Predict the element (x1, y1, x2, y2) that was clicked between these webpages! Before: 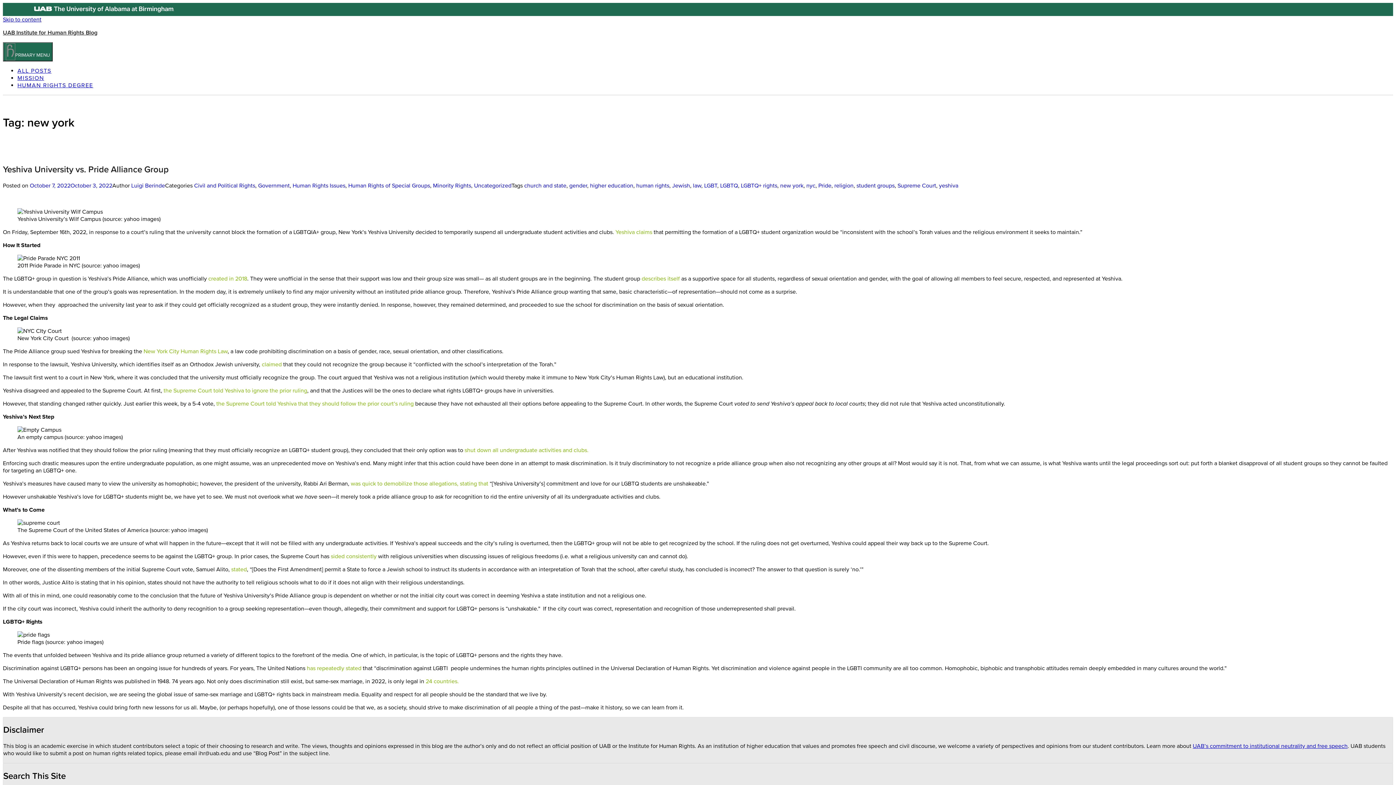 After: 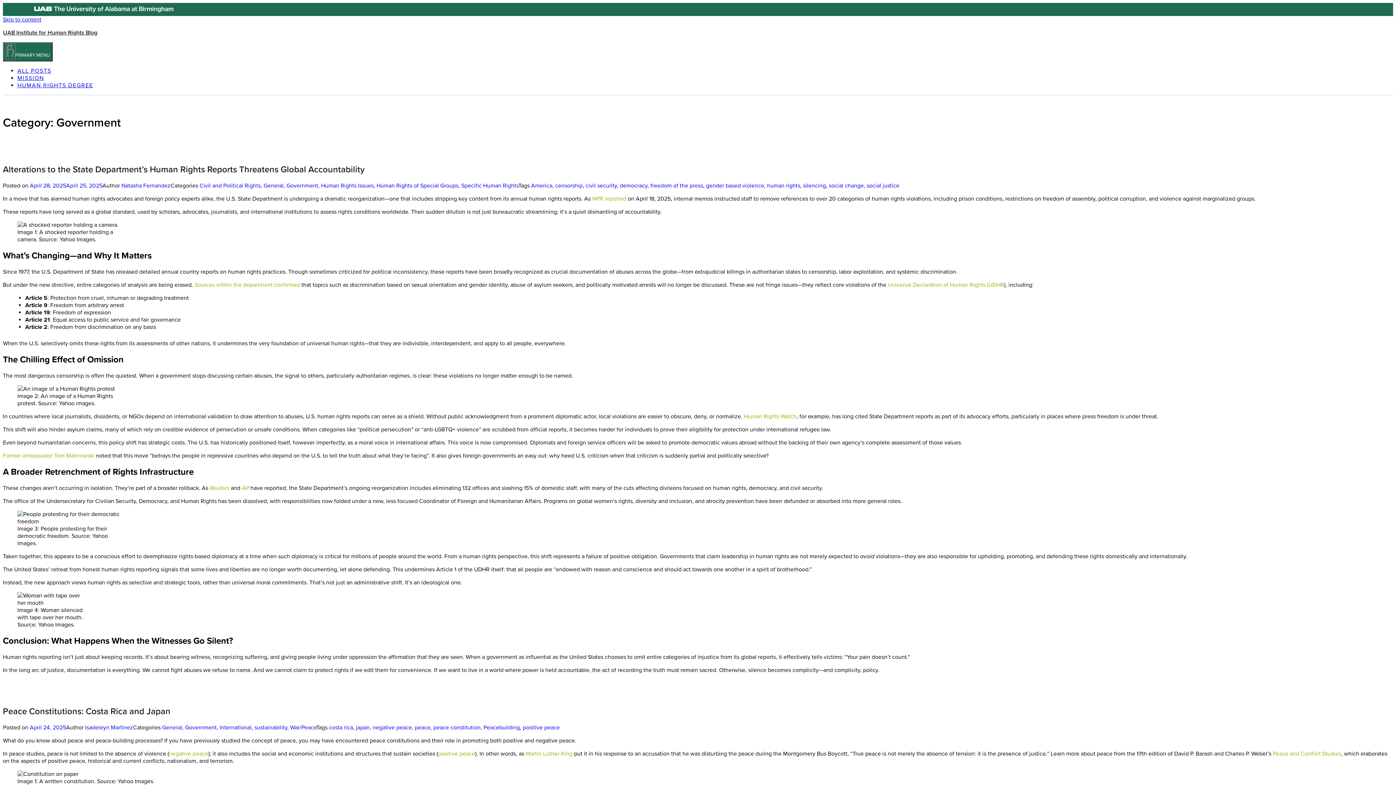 Action: bbox: (258, 182, 289, 189) label: Government